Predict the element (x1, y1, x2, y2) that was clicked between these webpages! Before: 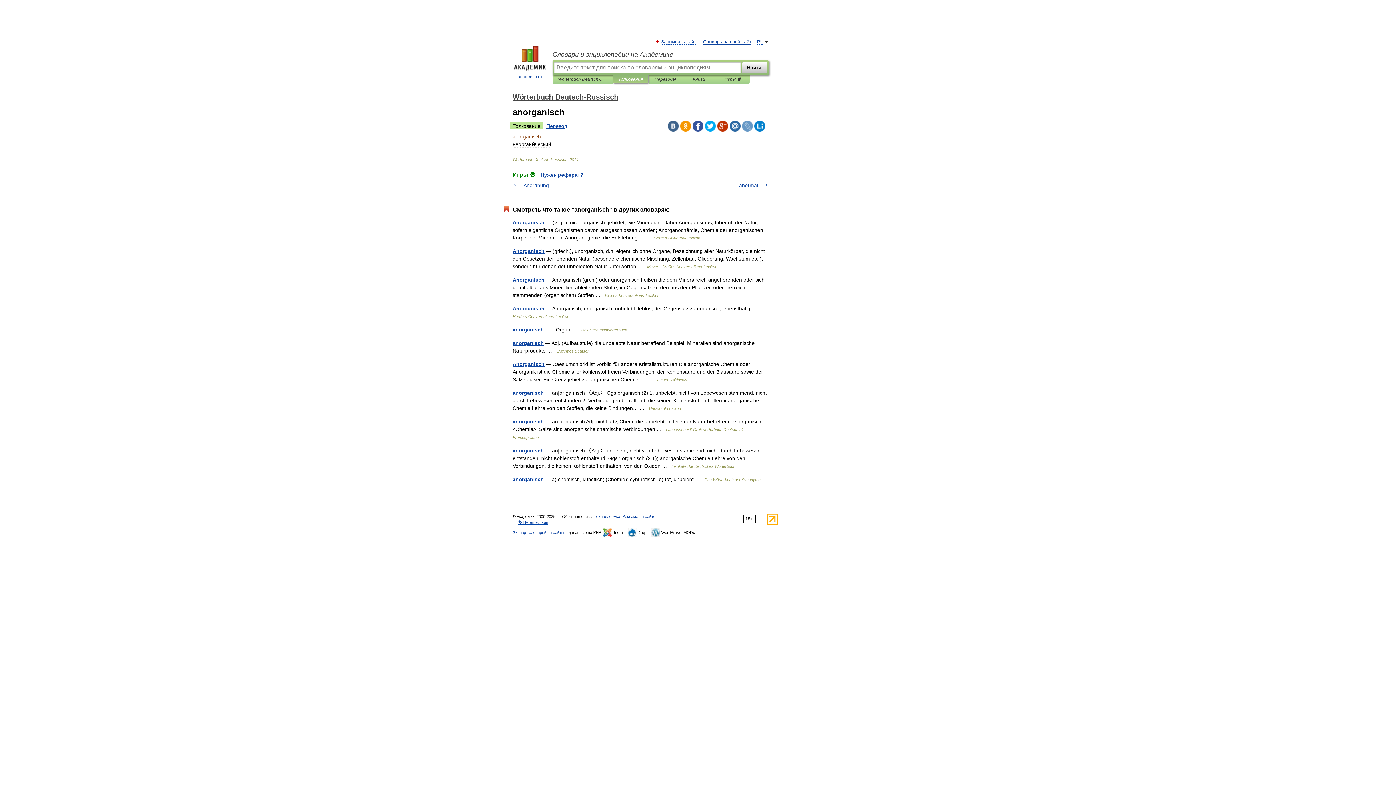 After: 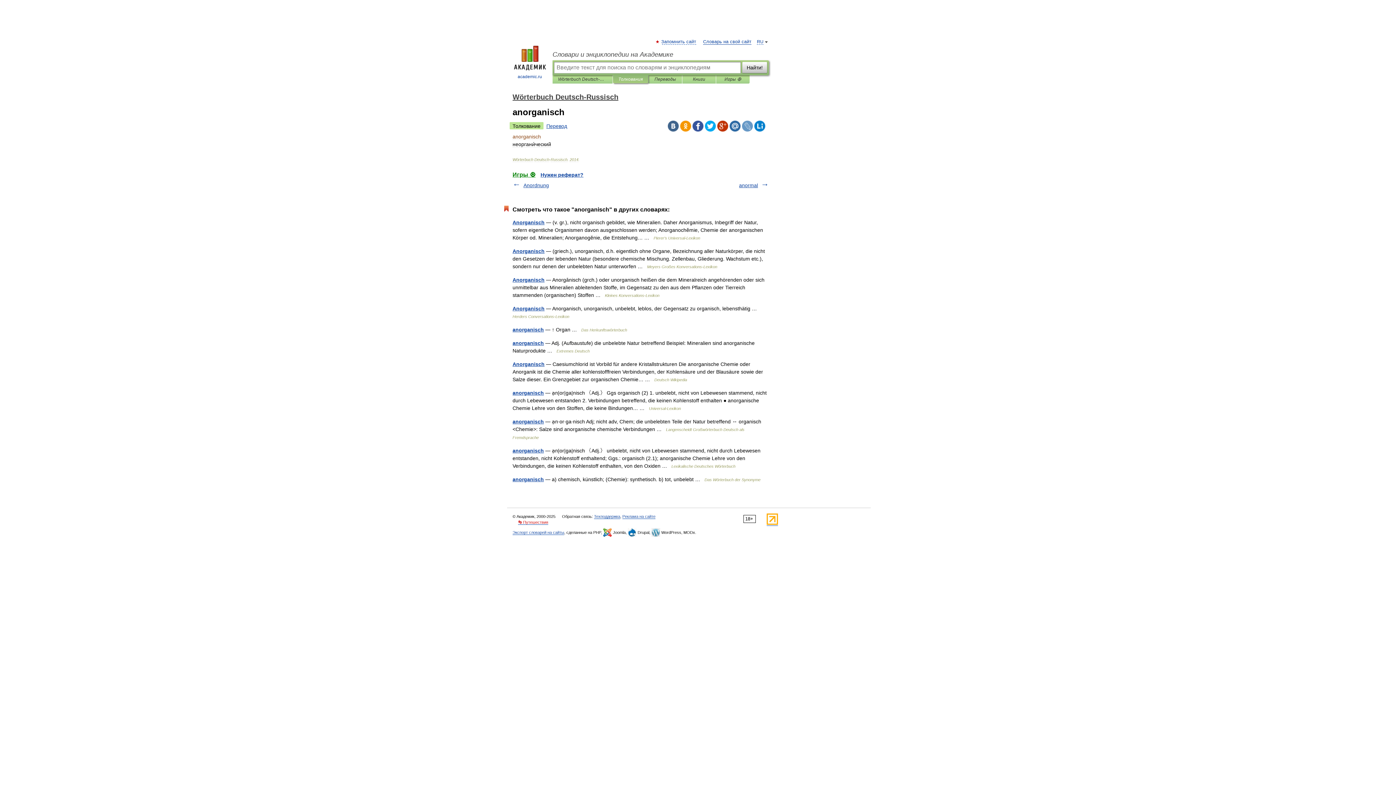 Action: label: 👣 Путешествия bbox: (518, 520, 548, 525)